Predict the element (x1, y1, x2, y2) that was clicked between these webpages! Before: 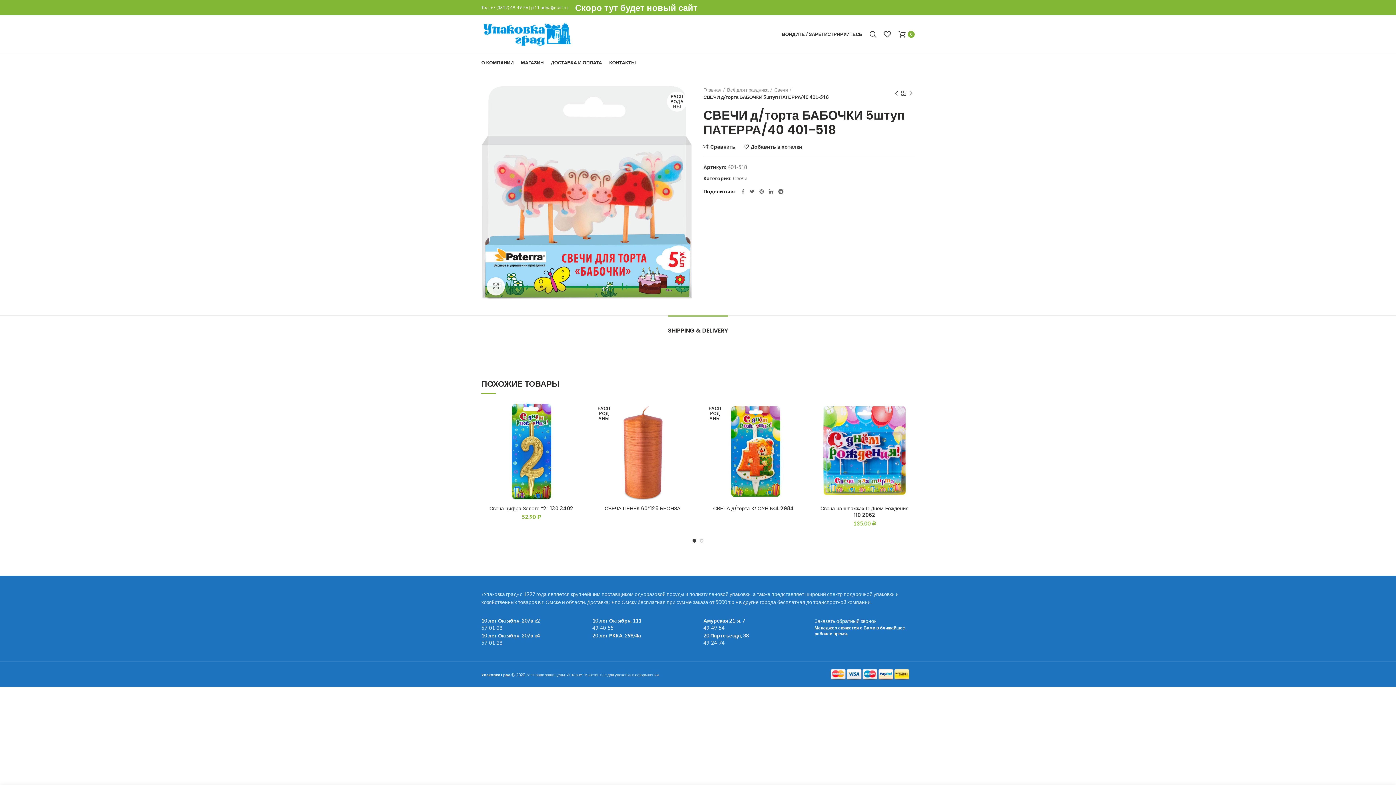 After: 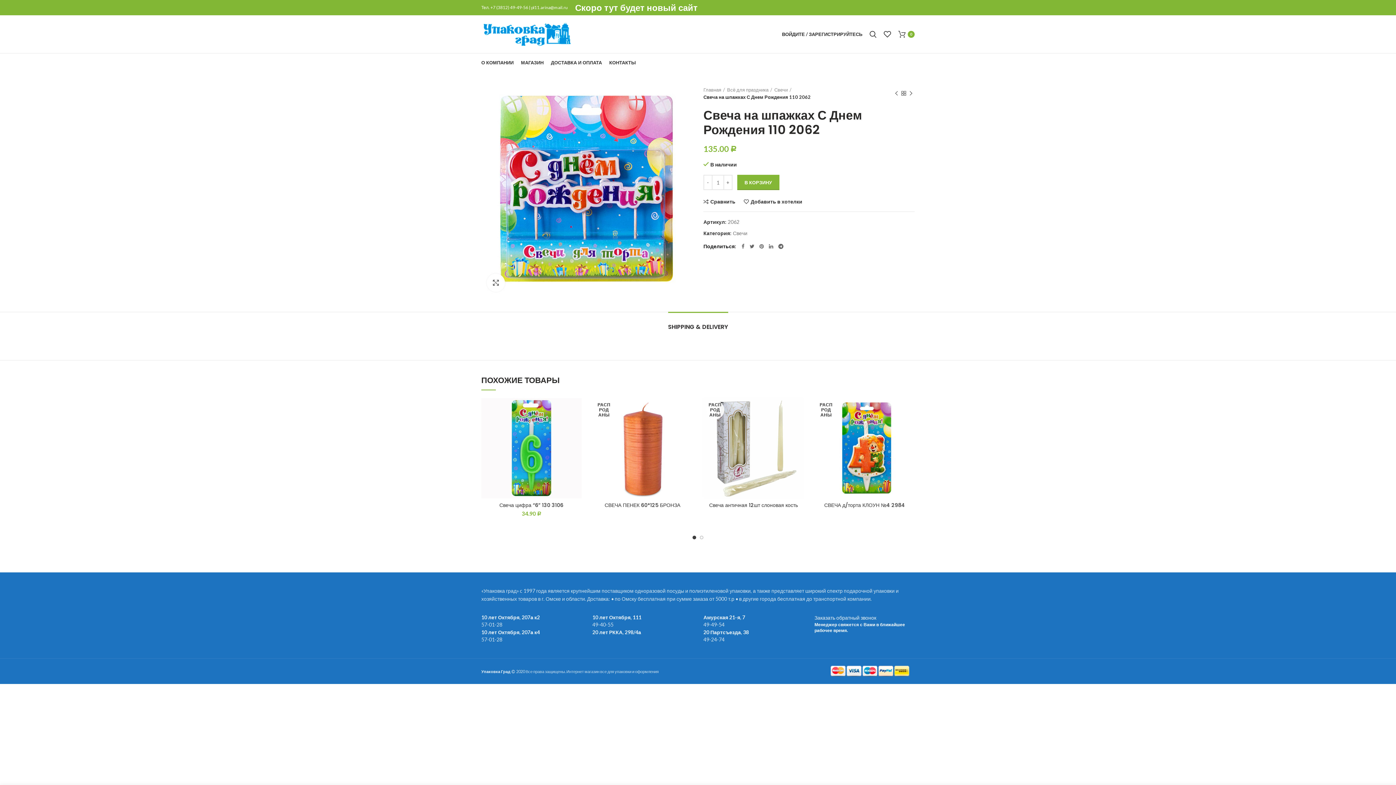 Action: bbox: (818, 505, 911, 518) label: Свеча на шпажках С Днем Рождения 110 2062